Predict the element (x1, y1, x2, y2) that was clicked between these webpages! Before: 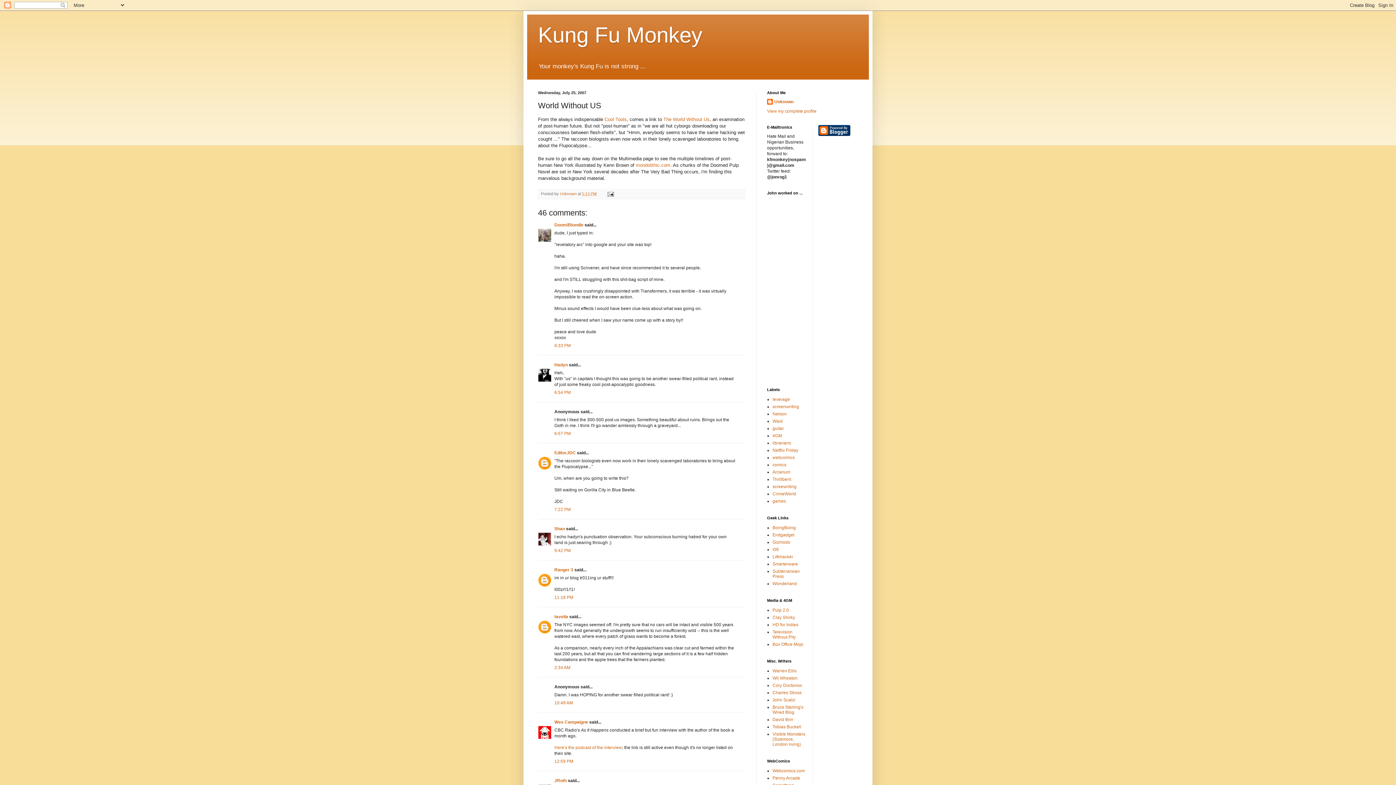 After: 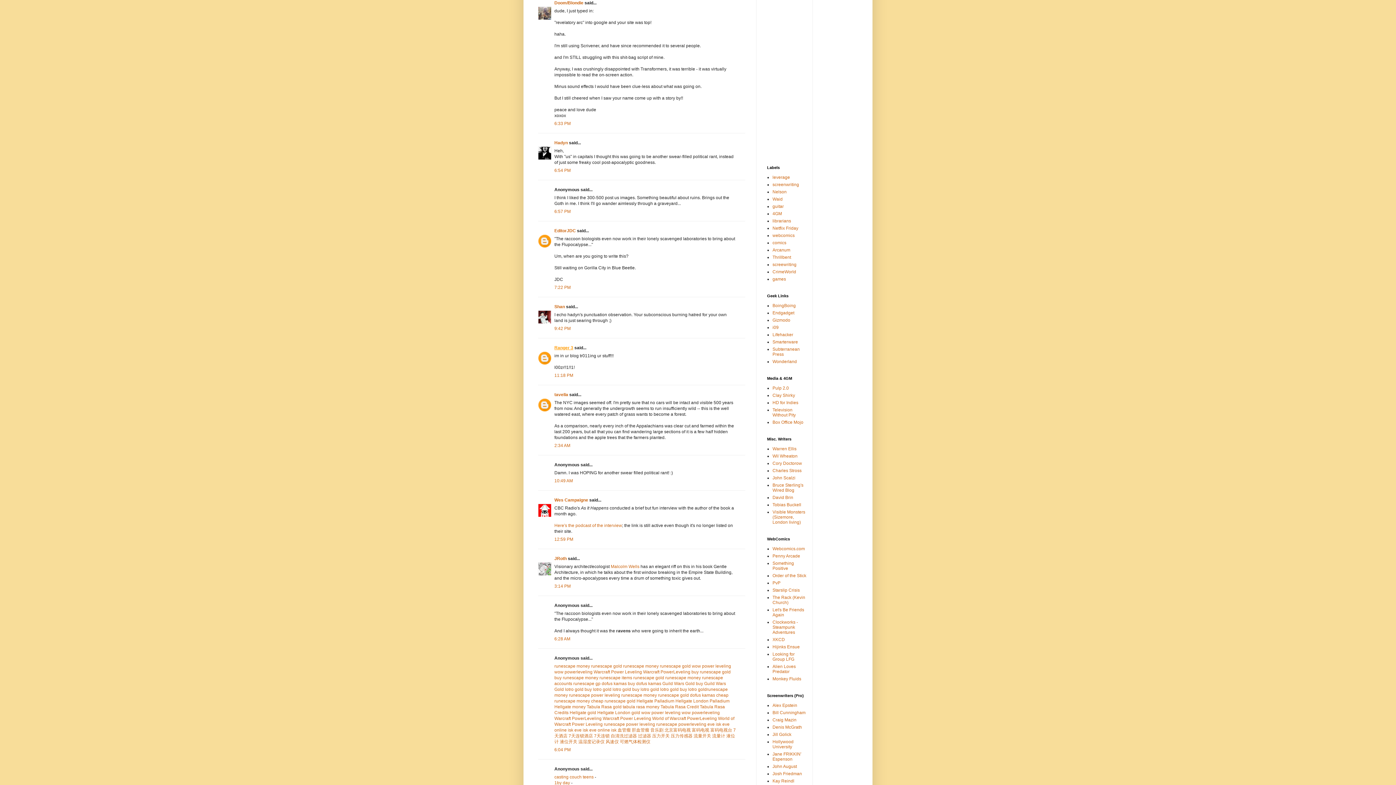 Action: bbox: (554, 343, 570, 348) label: 6:33 PM